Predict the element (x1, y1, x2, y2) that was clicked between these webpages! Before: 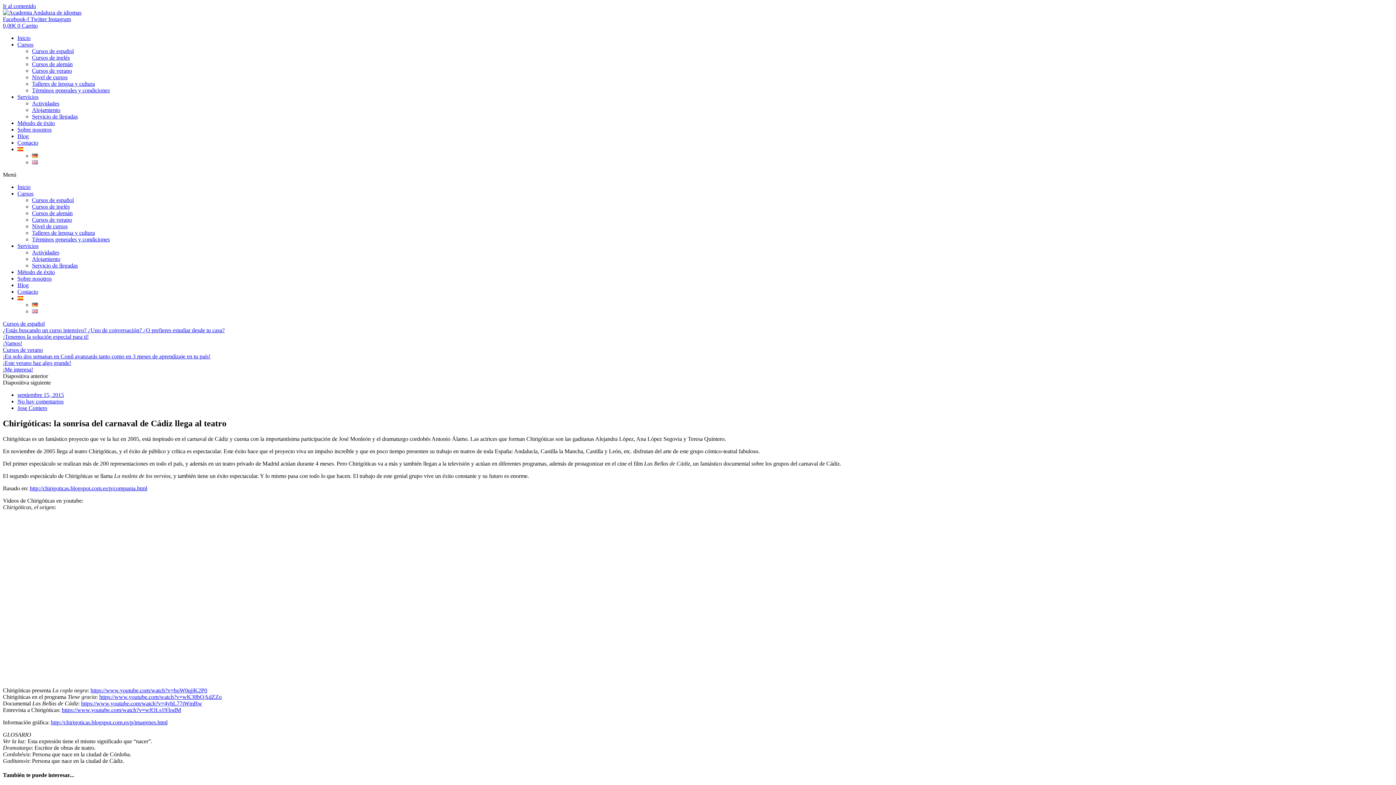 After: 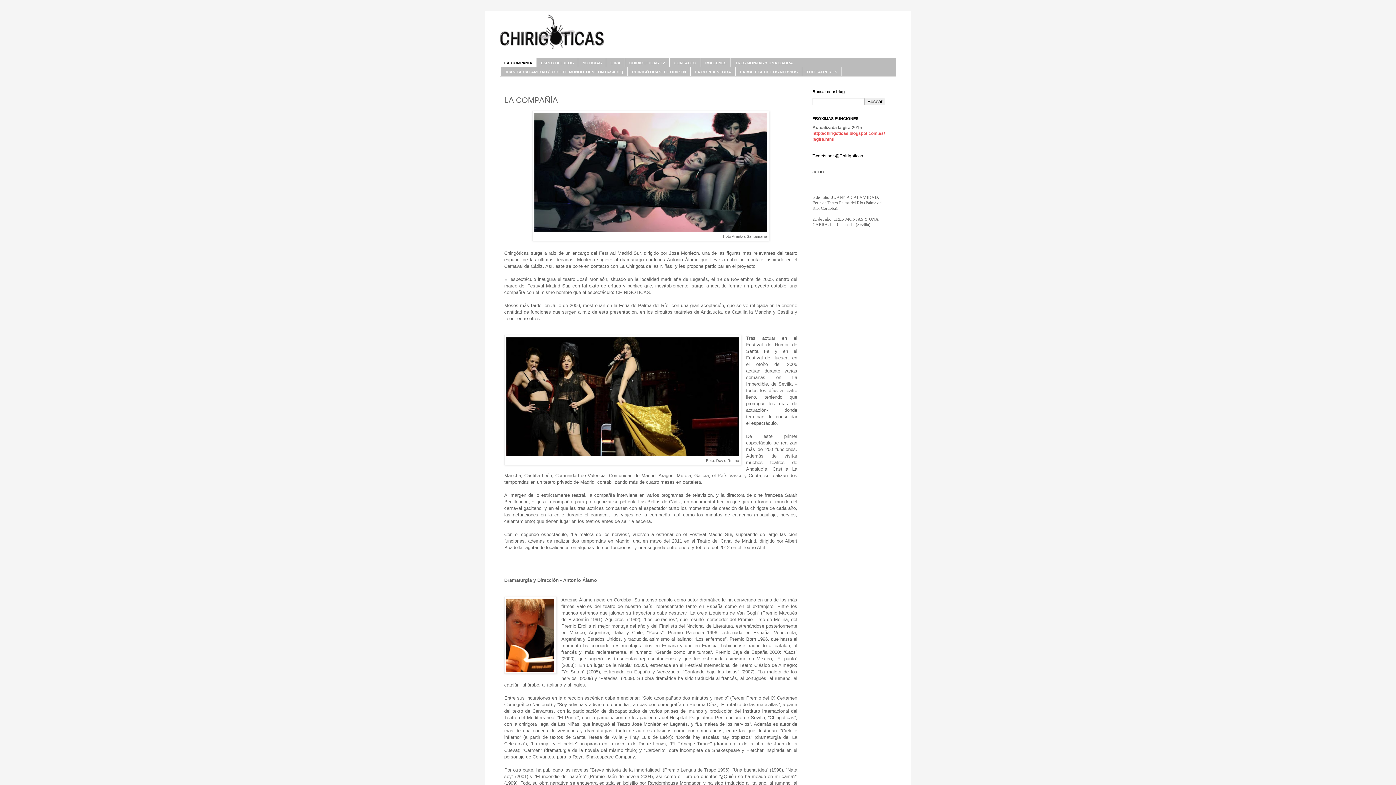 Action: label: http://chirigoticas.blogspot.com.es/p/compania.html bbox: (29, 485, 147, 491)